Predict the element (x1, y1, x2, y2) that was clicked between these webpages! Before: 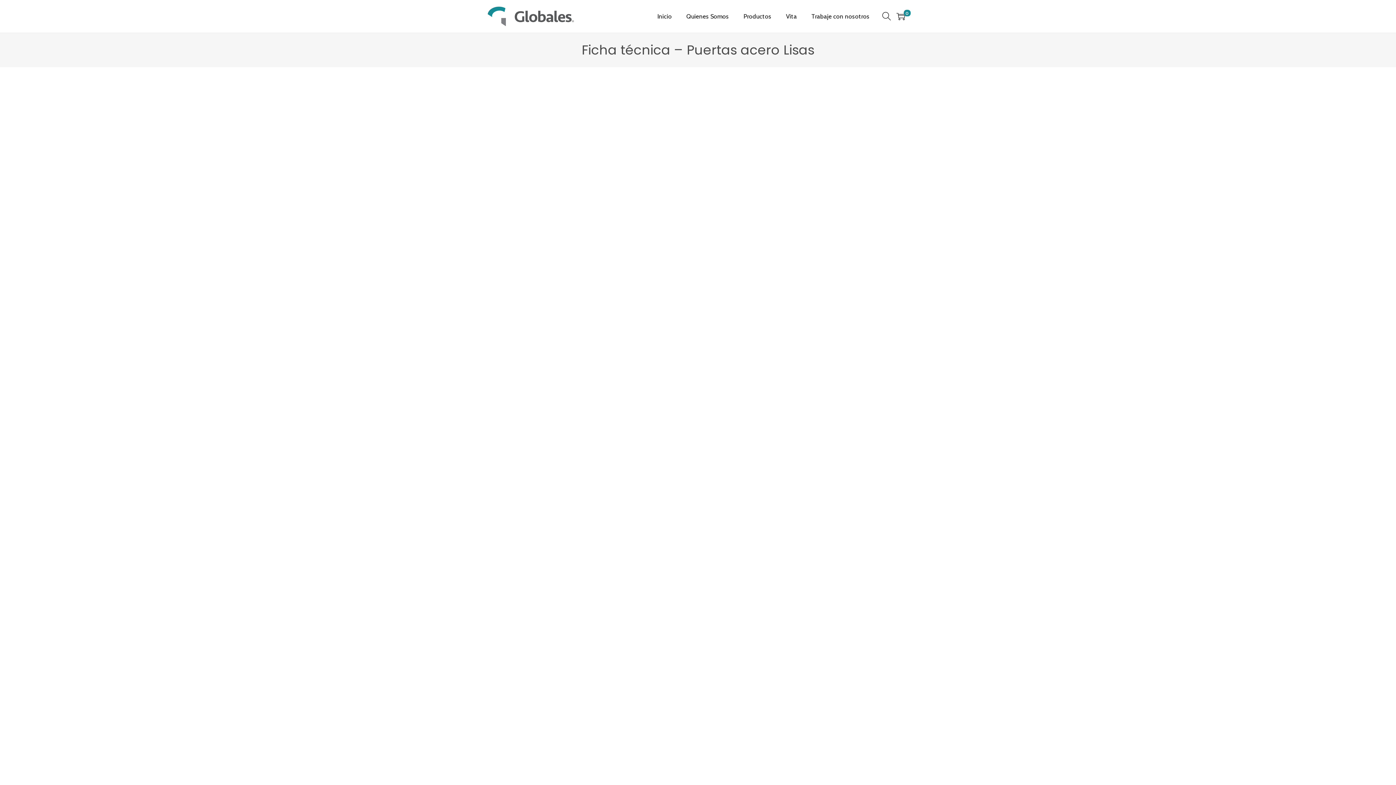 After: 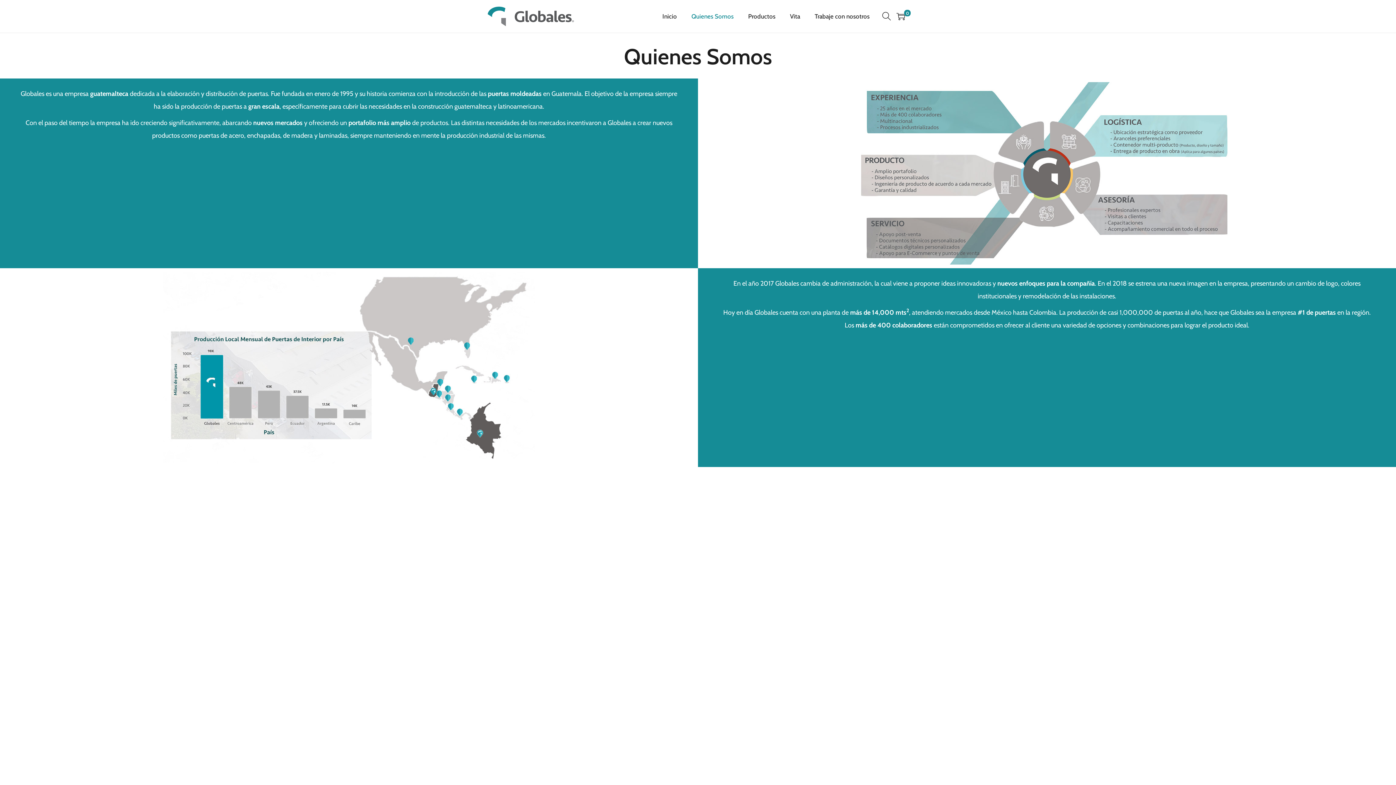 Action: bbox: (686, 0, 729, 32) label: Quienes Somos